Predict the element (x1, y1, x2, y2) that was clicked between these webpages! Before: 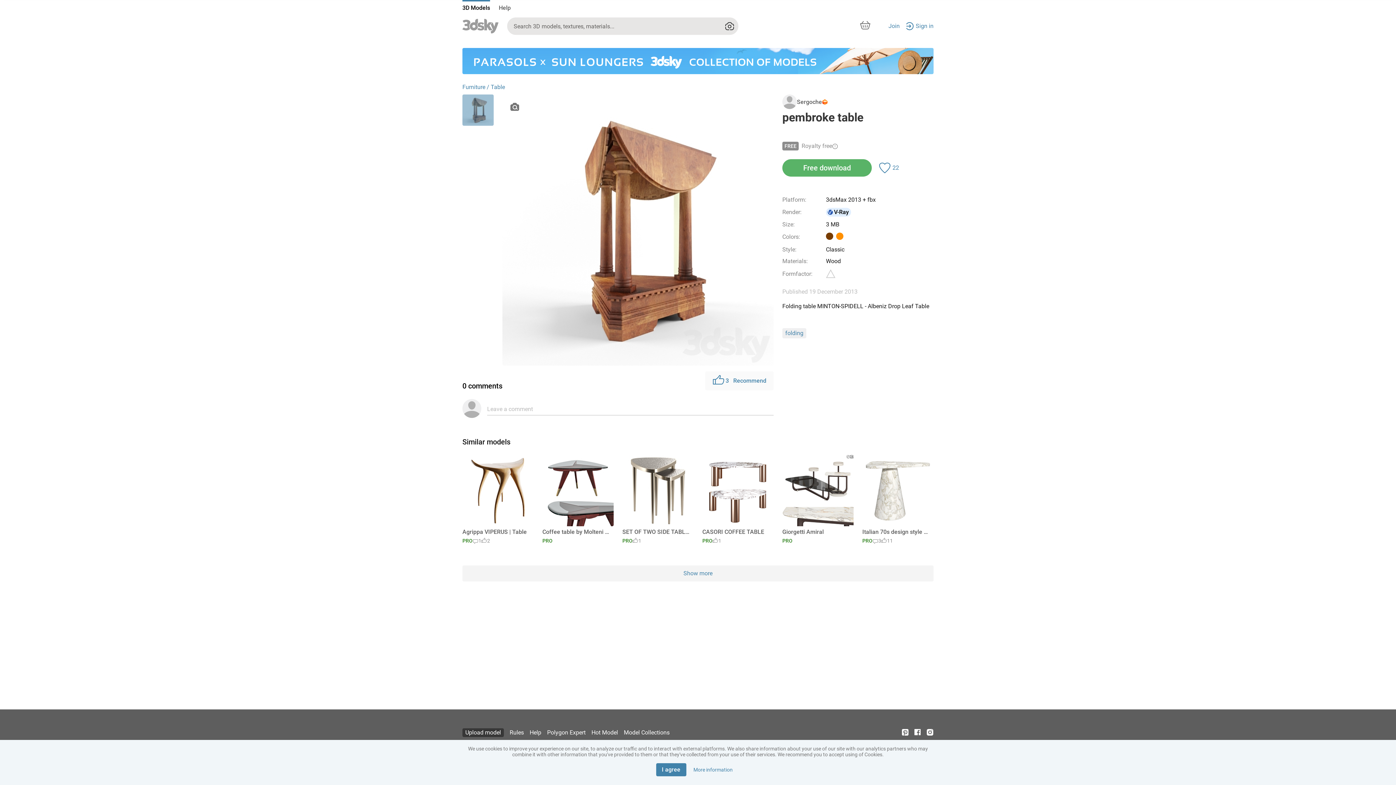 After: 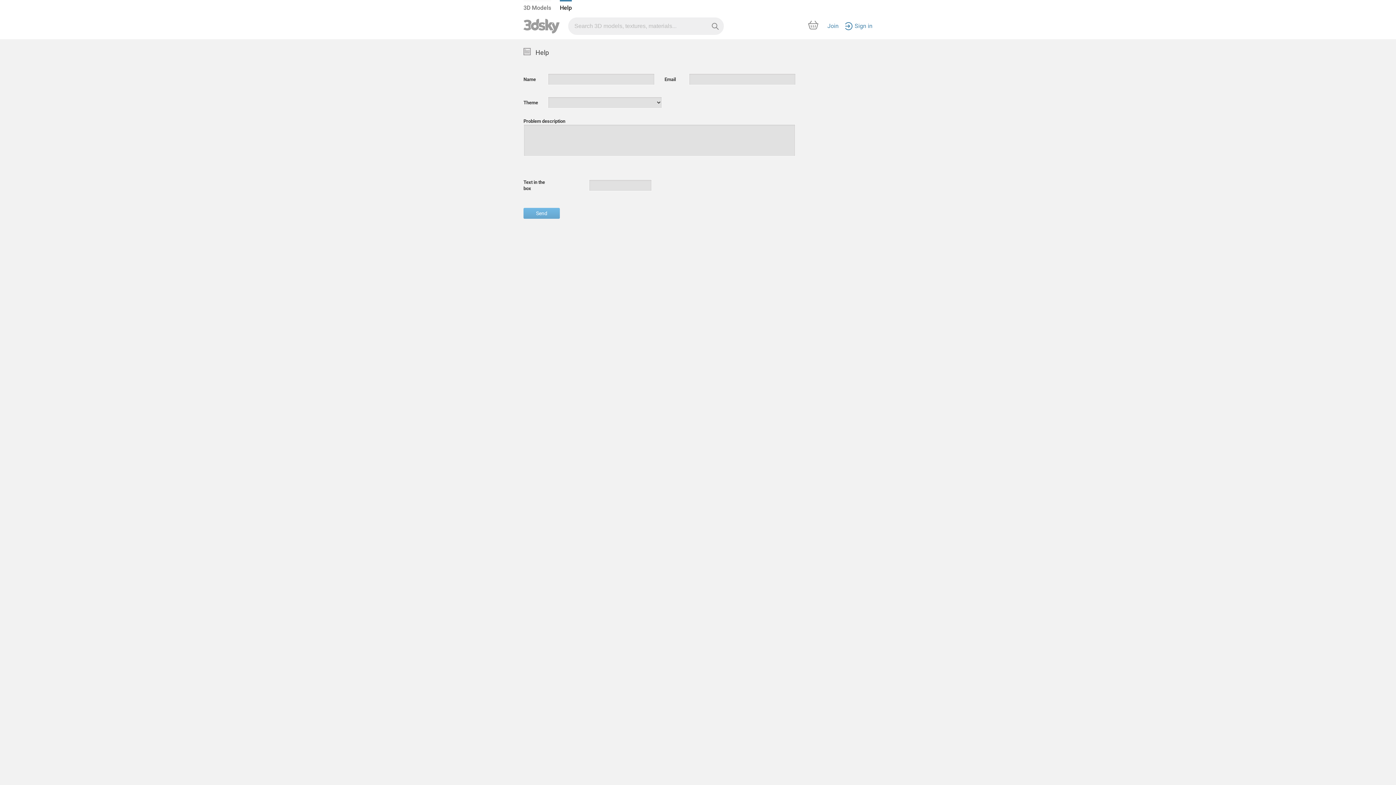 Action: bbox: (529, 727, 541, 738) label: Help